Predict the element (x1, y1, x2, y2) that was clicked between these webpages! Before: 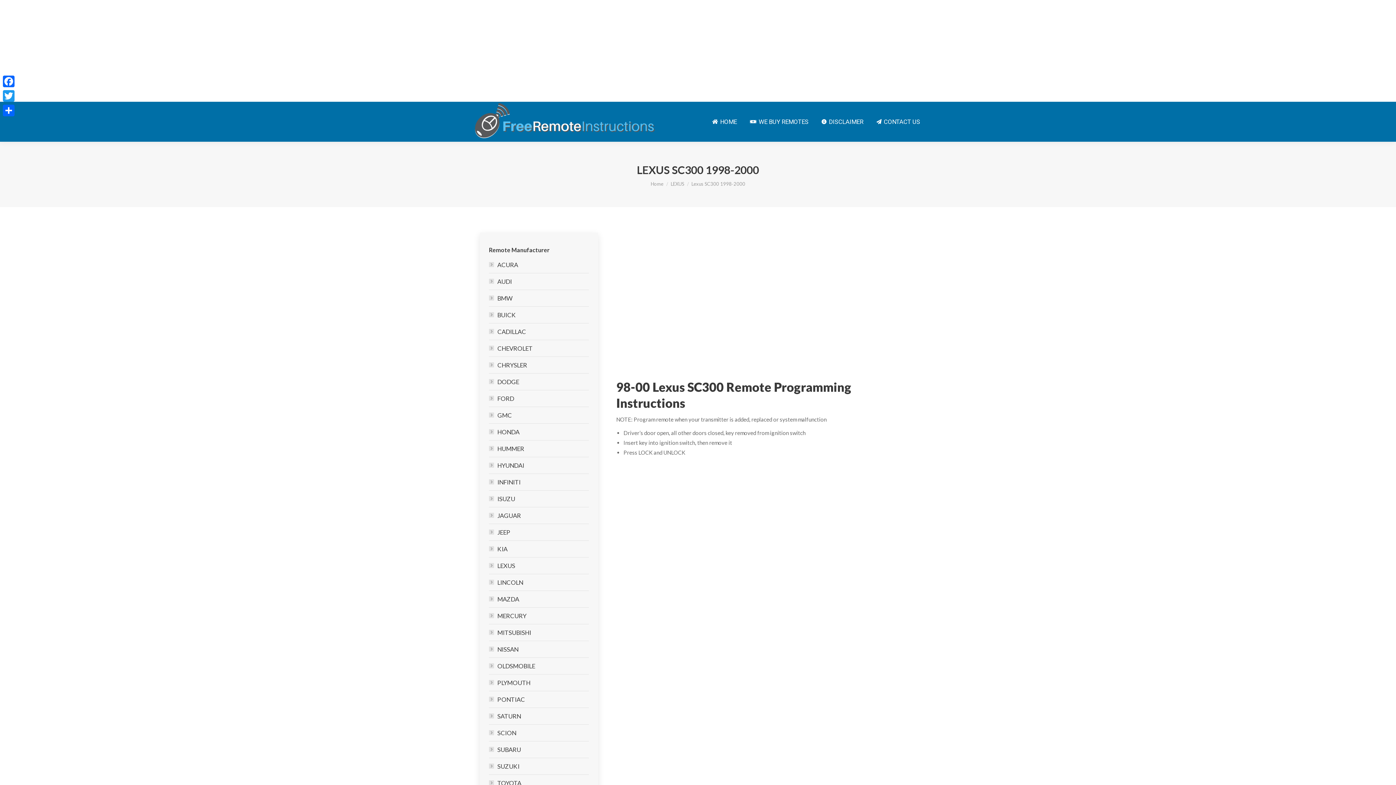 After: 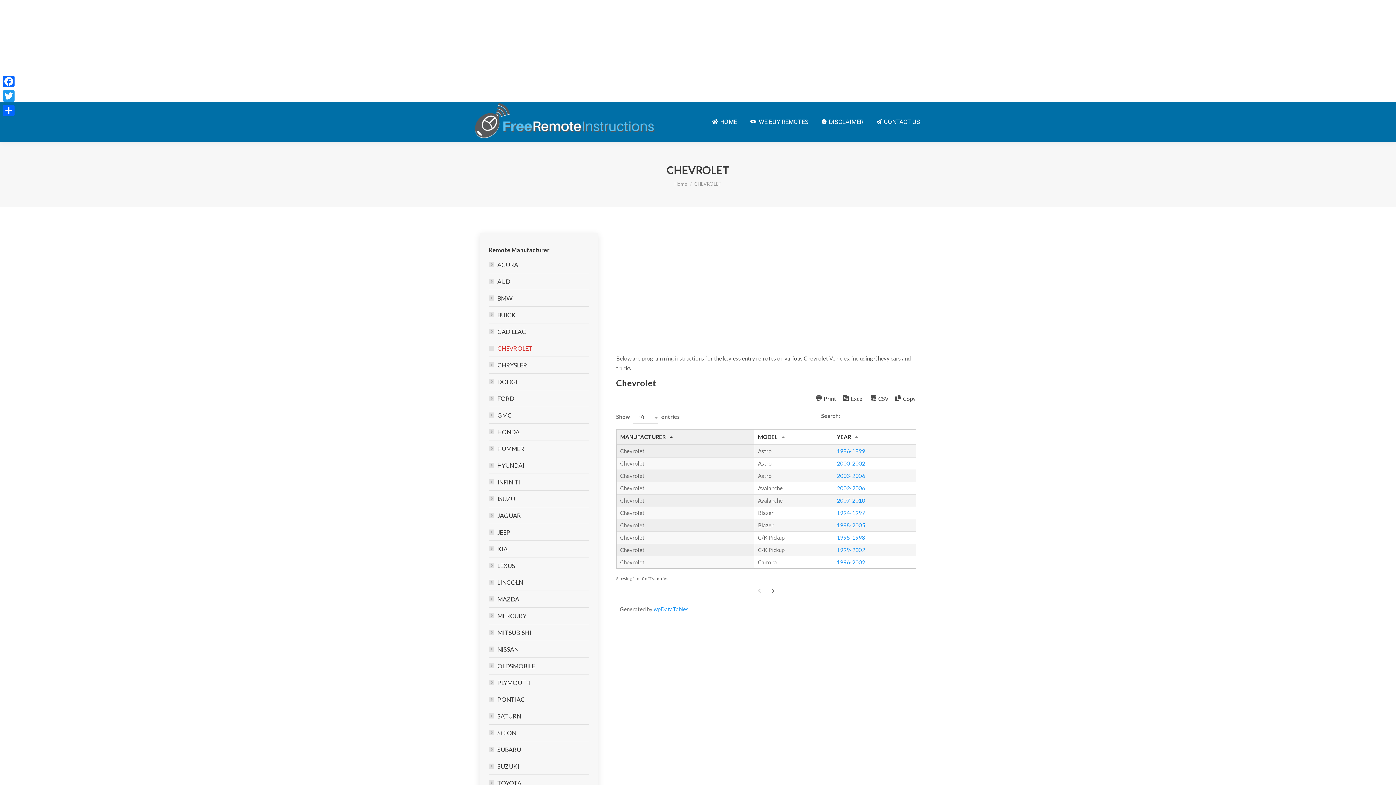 Action: bbox: (489, 344, 538, 353) label: CHEVROLET